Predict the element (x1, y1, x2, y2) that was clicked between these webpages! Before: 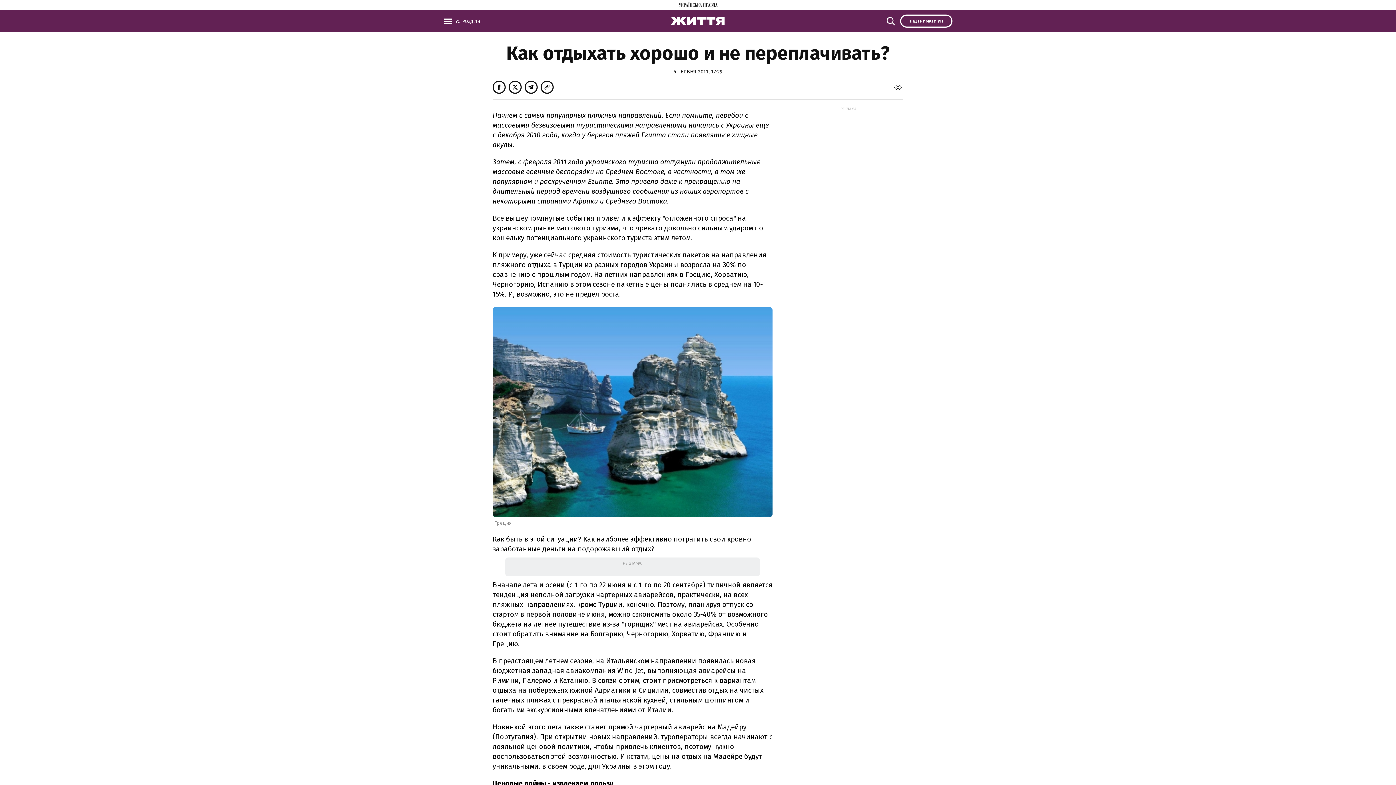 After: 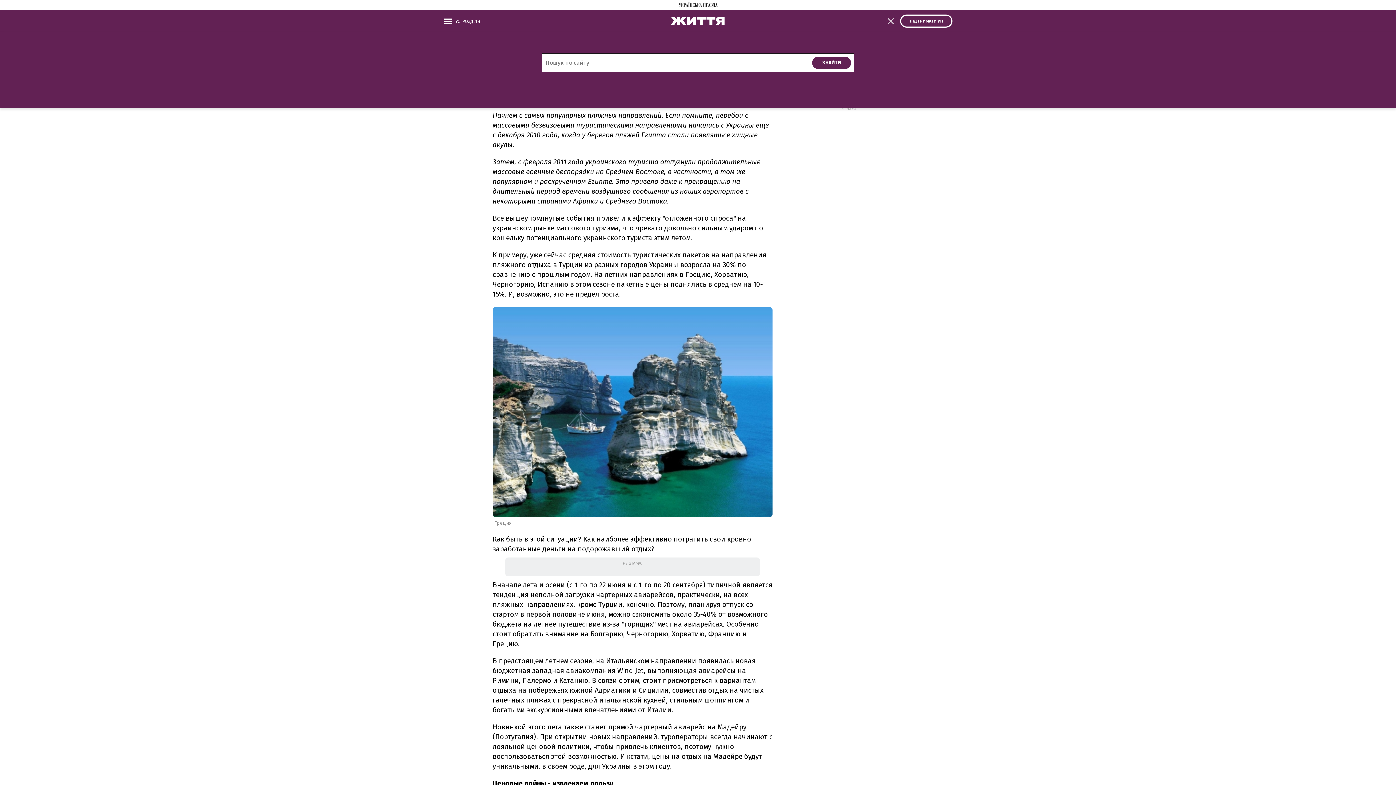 Action: bbox: (886, 14, 898, 27)